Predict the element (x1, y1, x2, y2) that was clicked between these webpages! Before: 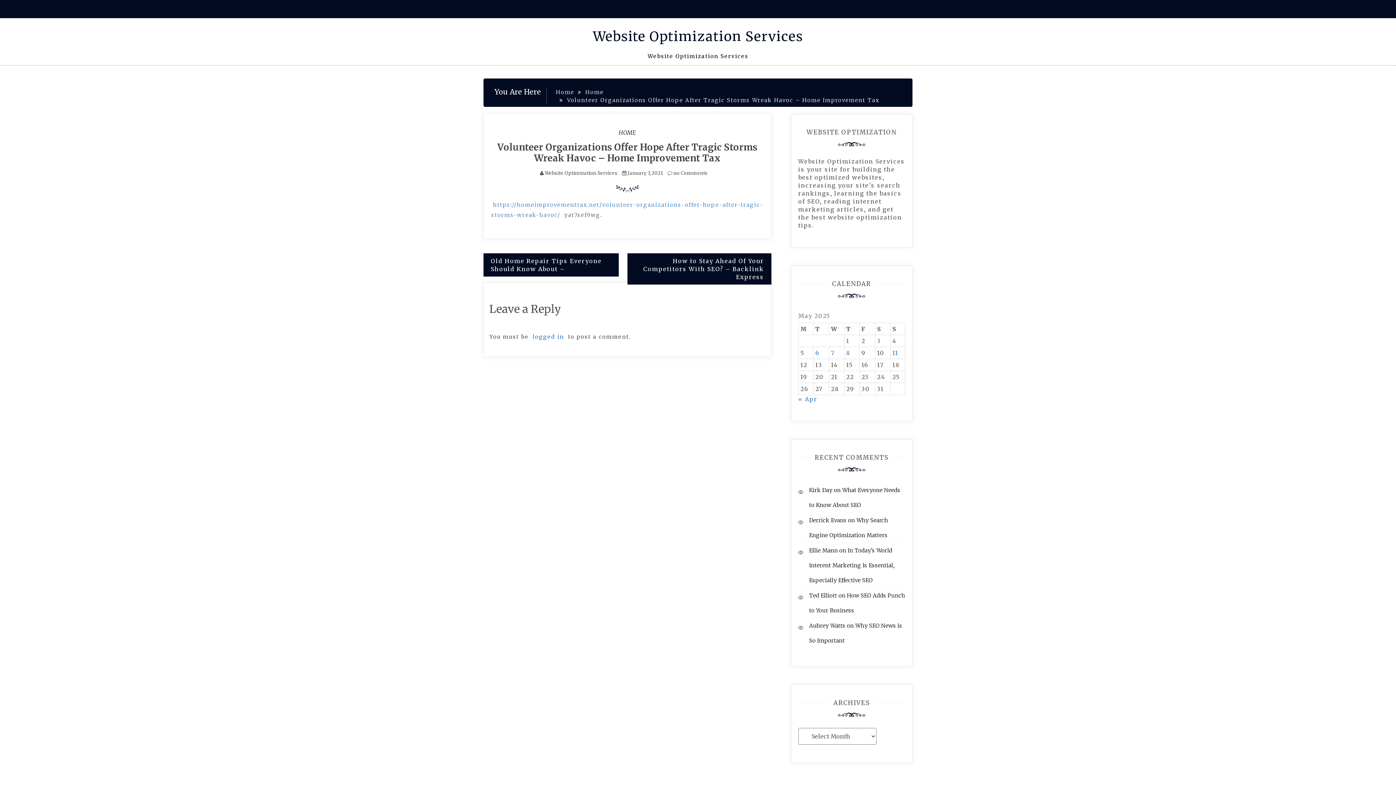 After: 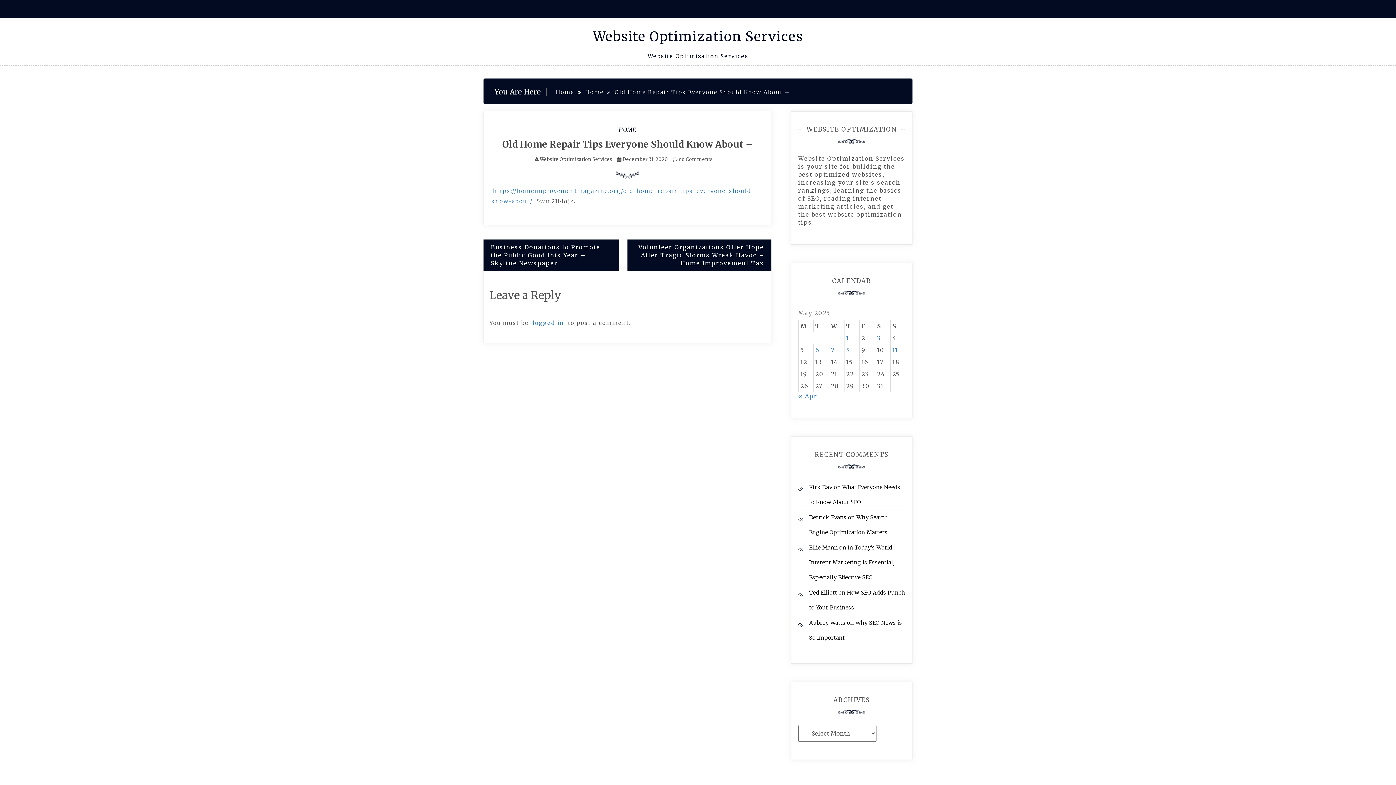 Action: bbox: (483, 253, 618, 276) label: Old Home Repair Tips Everyone Should Know About –